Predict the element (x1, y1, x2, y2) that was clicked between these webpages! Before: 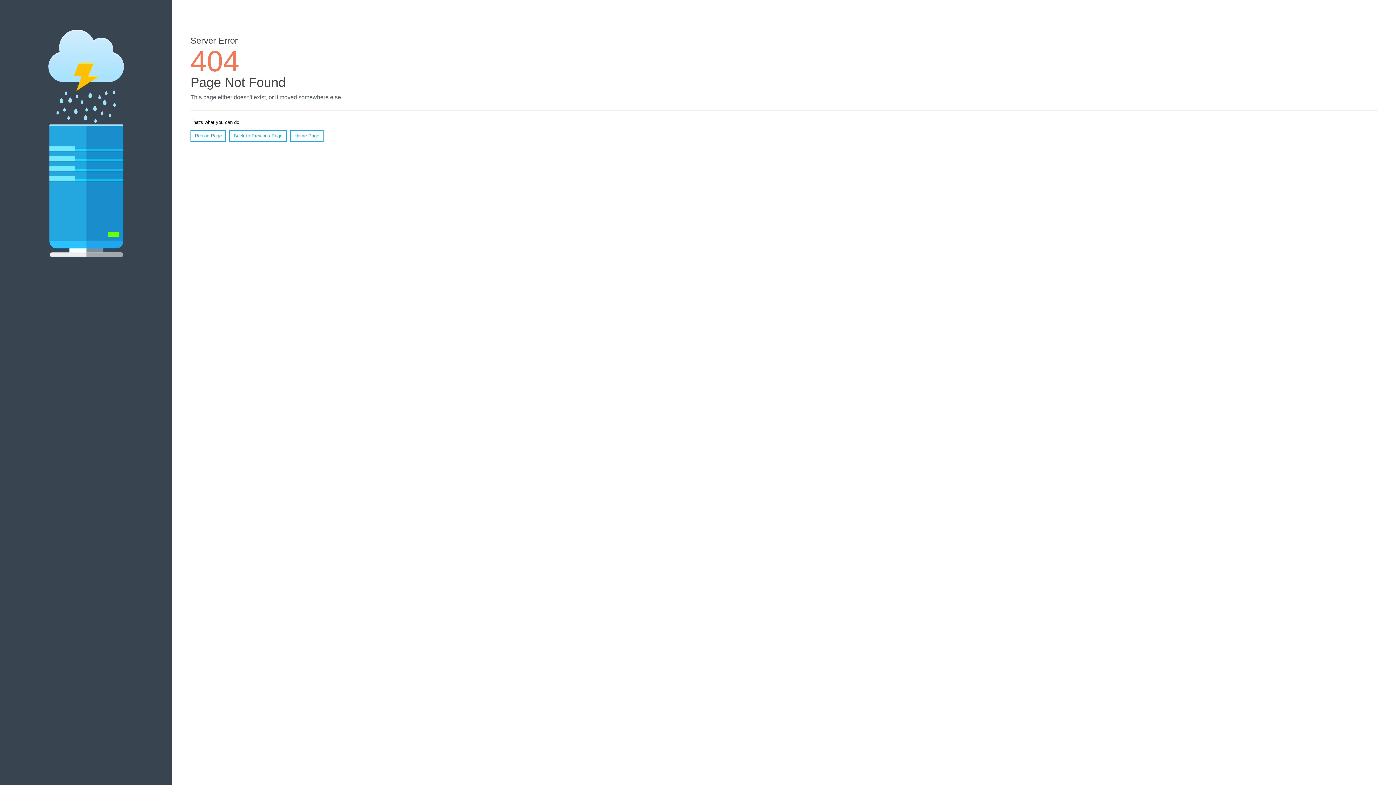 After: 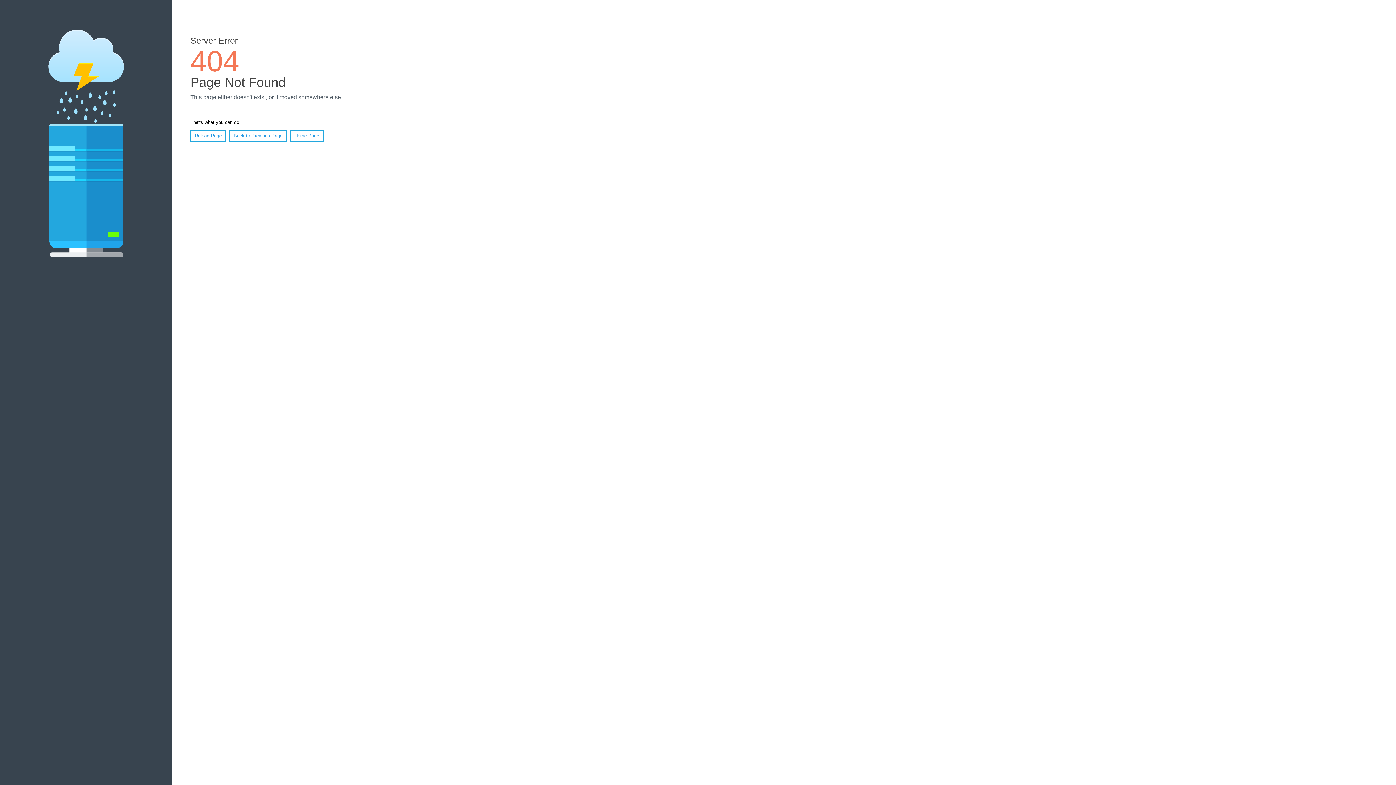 Action: bbox: (190, 130, 226, 141) label: Reload Page